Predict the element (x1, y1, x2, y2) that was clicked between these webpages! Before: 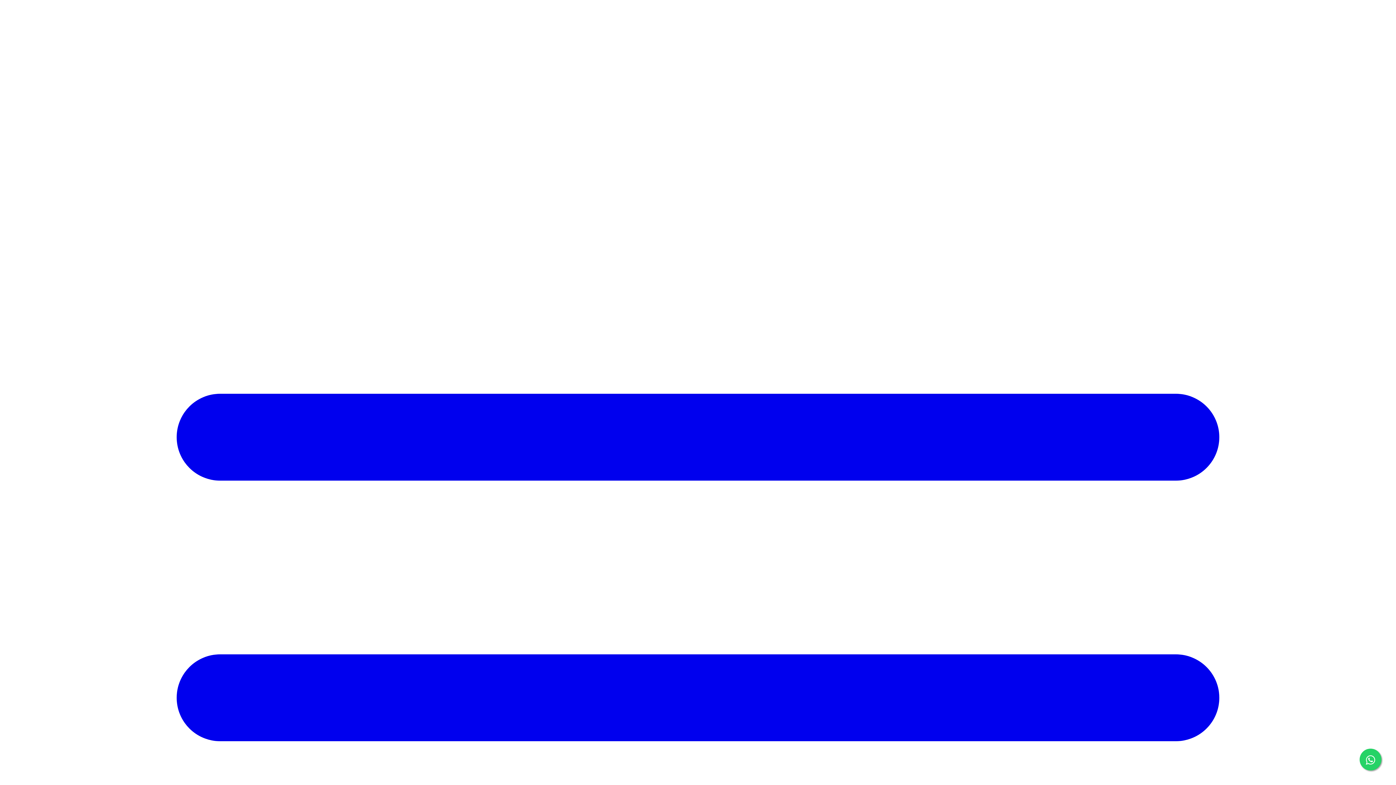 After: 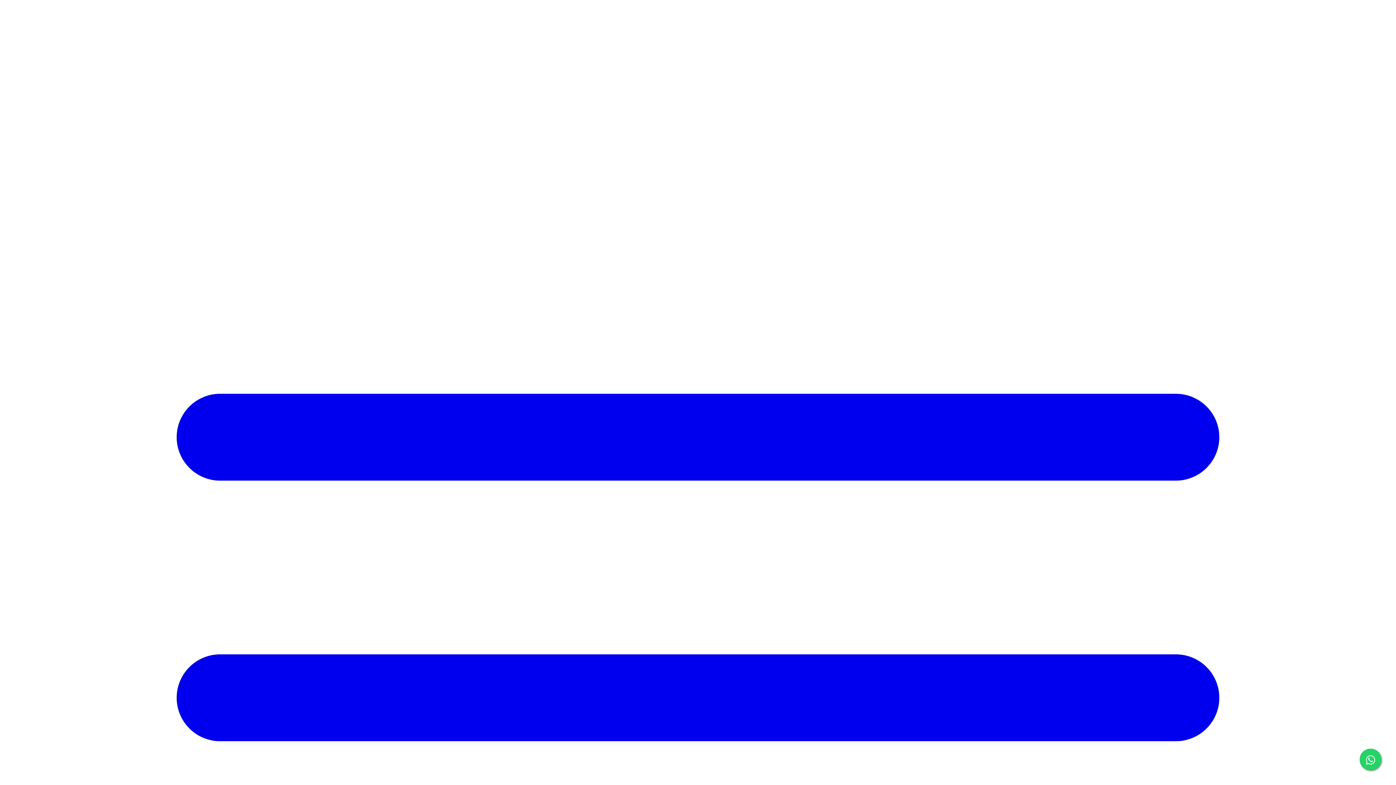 Action: bbox: (1360, 749, 1381, 770)